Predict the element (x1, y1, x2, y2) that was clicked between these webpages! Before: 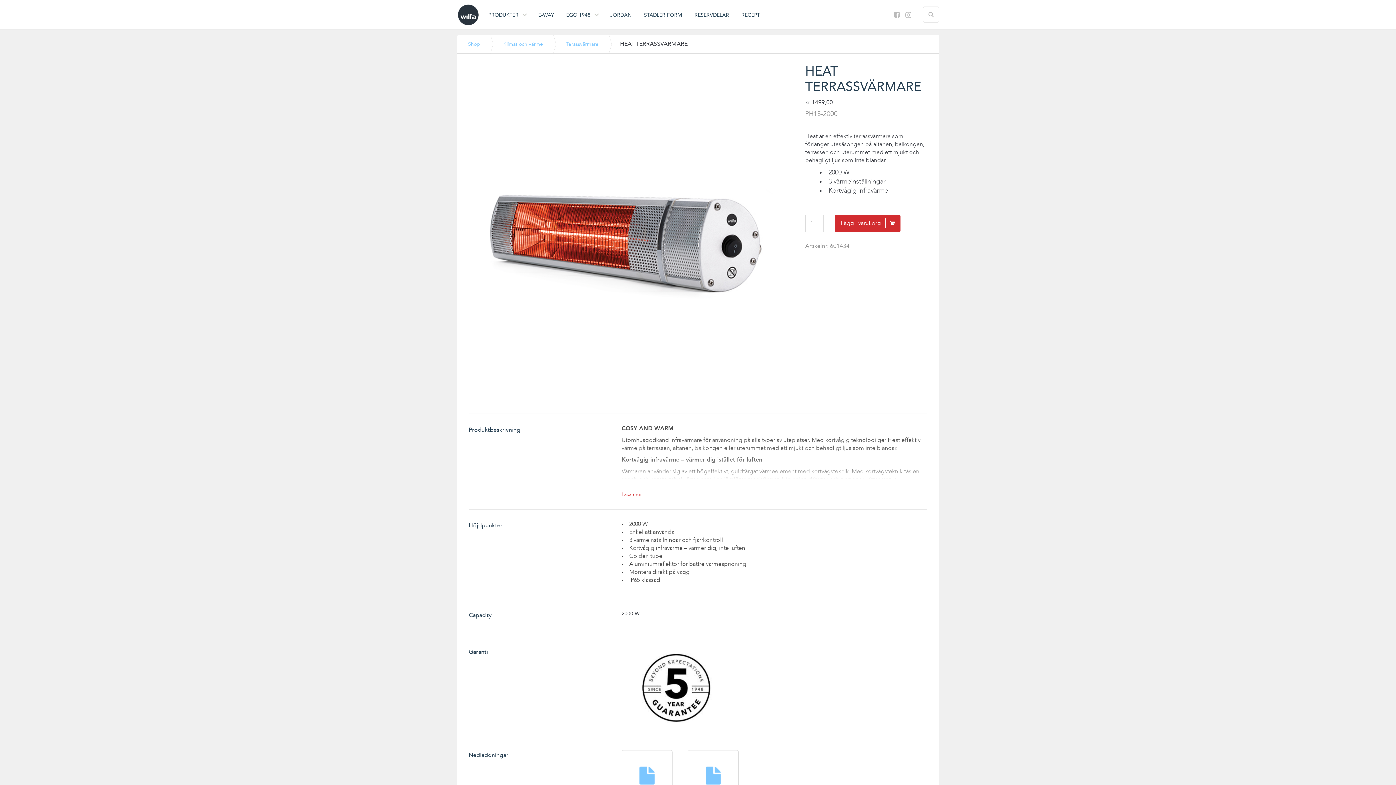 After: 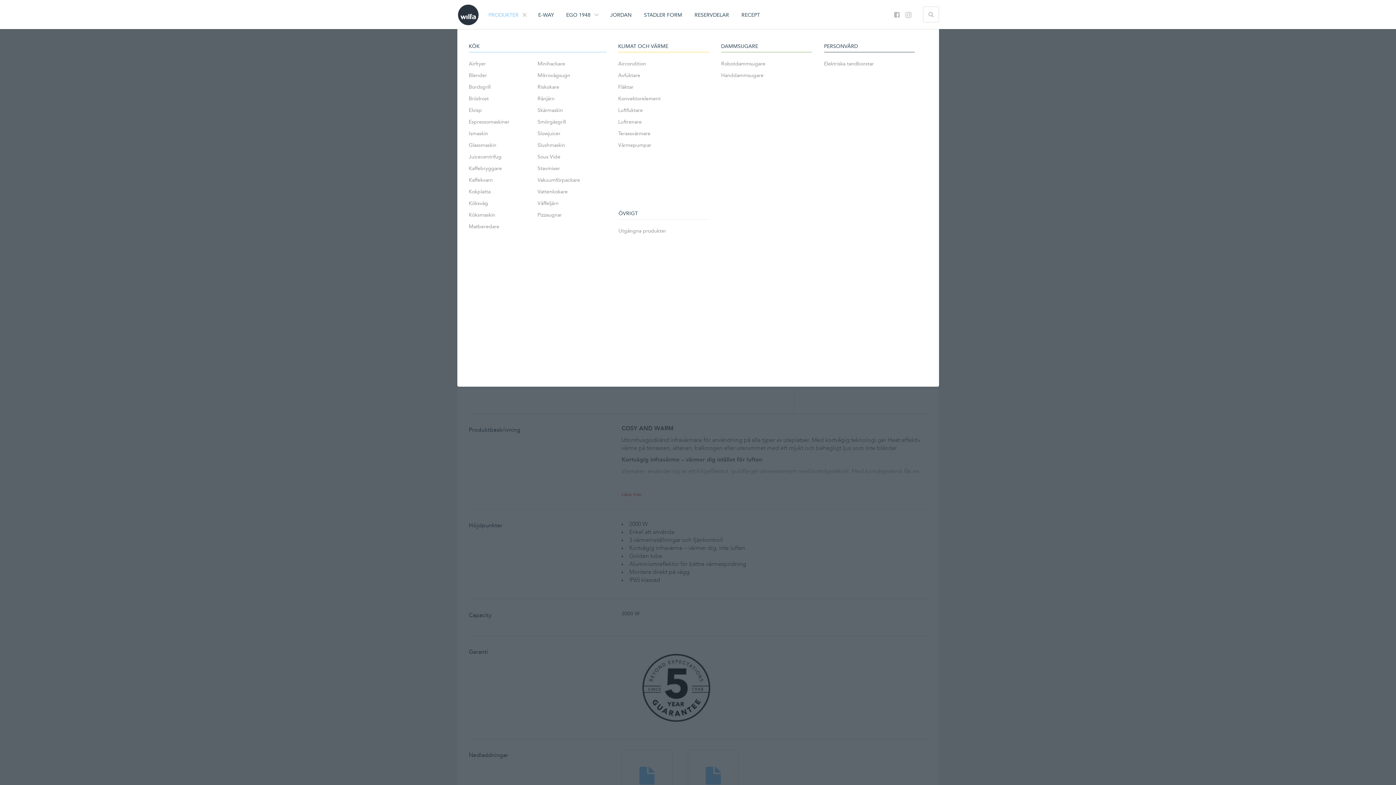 Action: bbox: (484, 0, 529, 29) label: PRODUKTER